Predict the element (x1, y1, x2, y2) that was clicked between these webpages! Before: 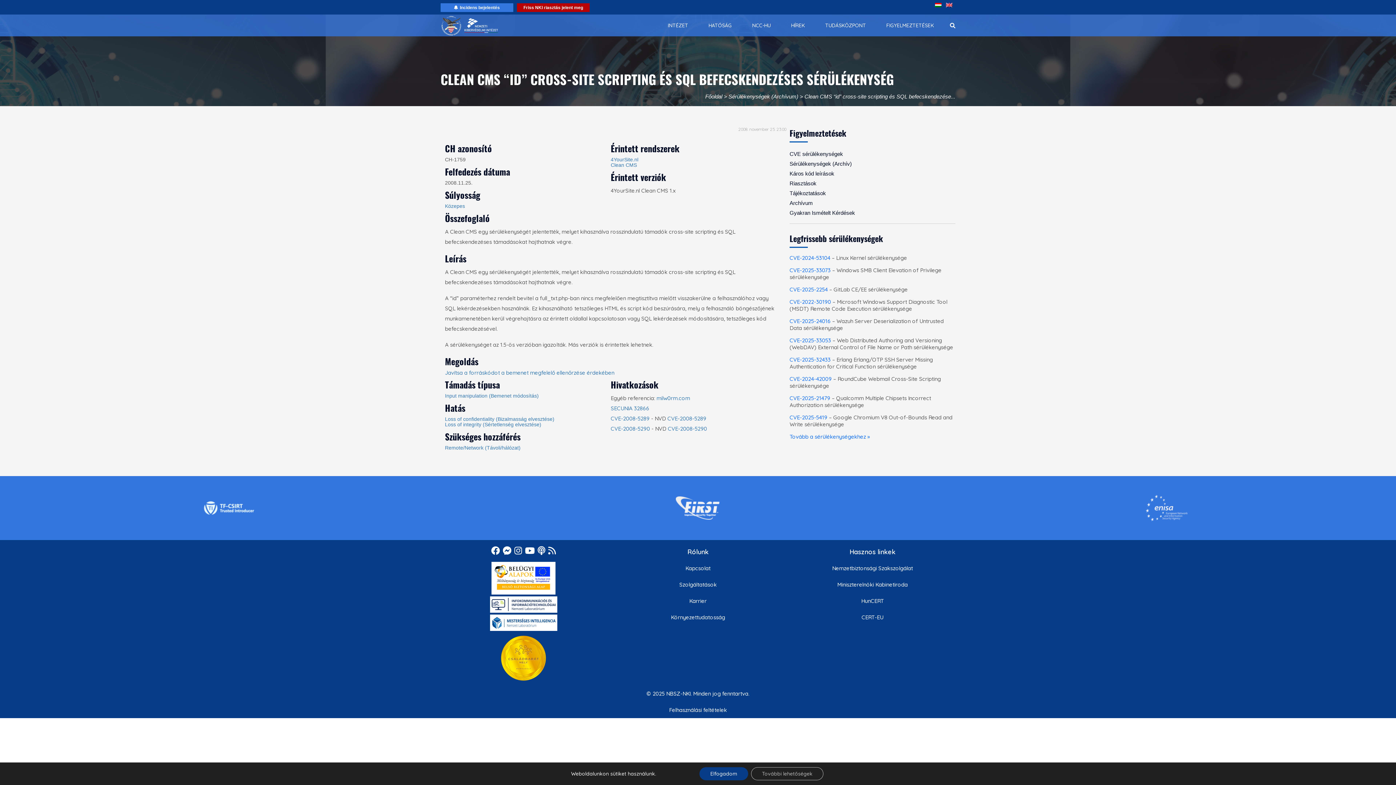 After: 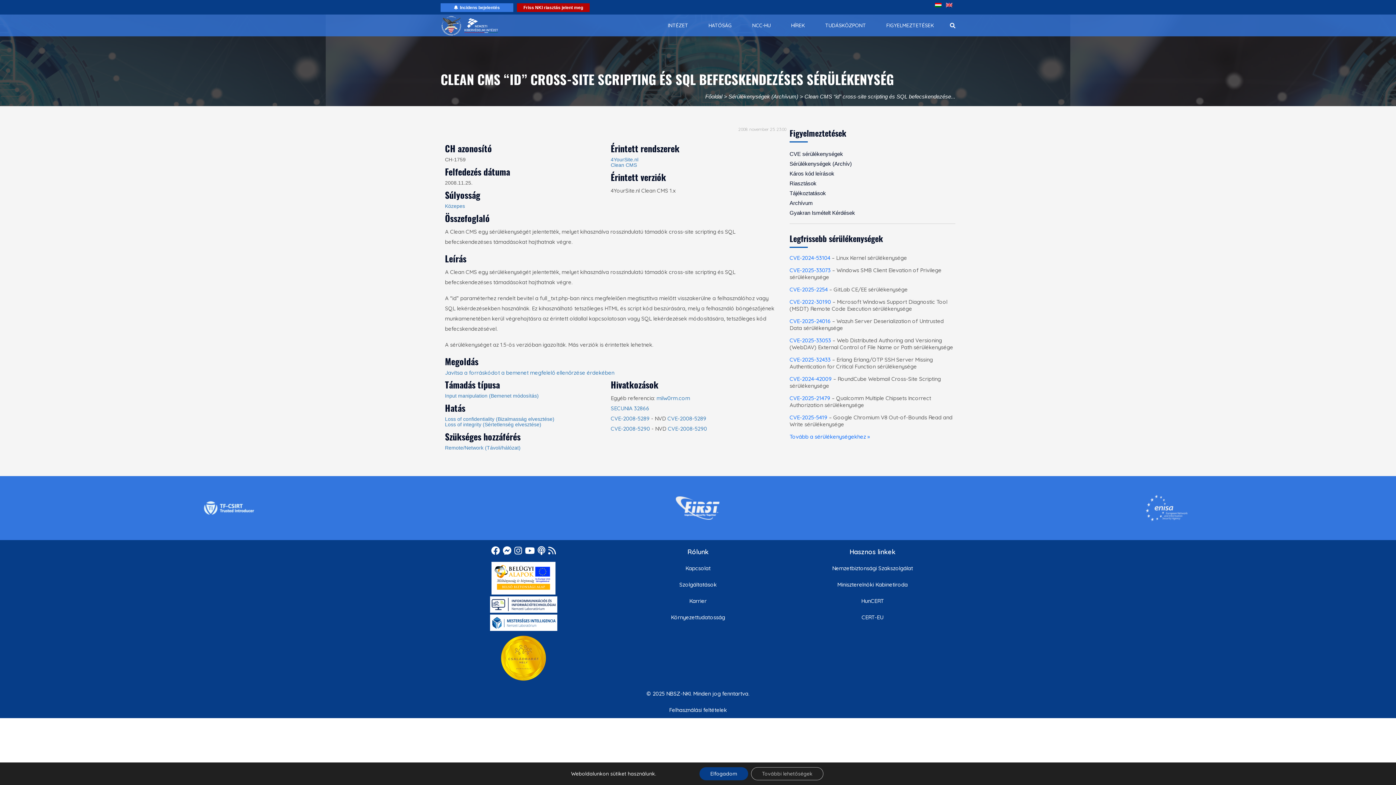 Action: bbox: (1145, 494, 1188, 522)